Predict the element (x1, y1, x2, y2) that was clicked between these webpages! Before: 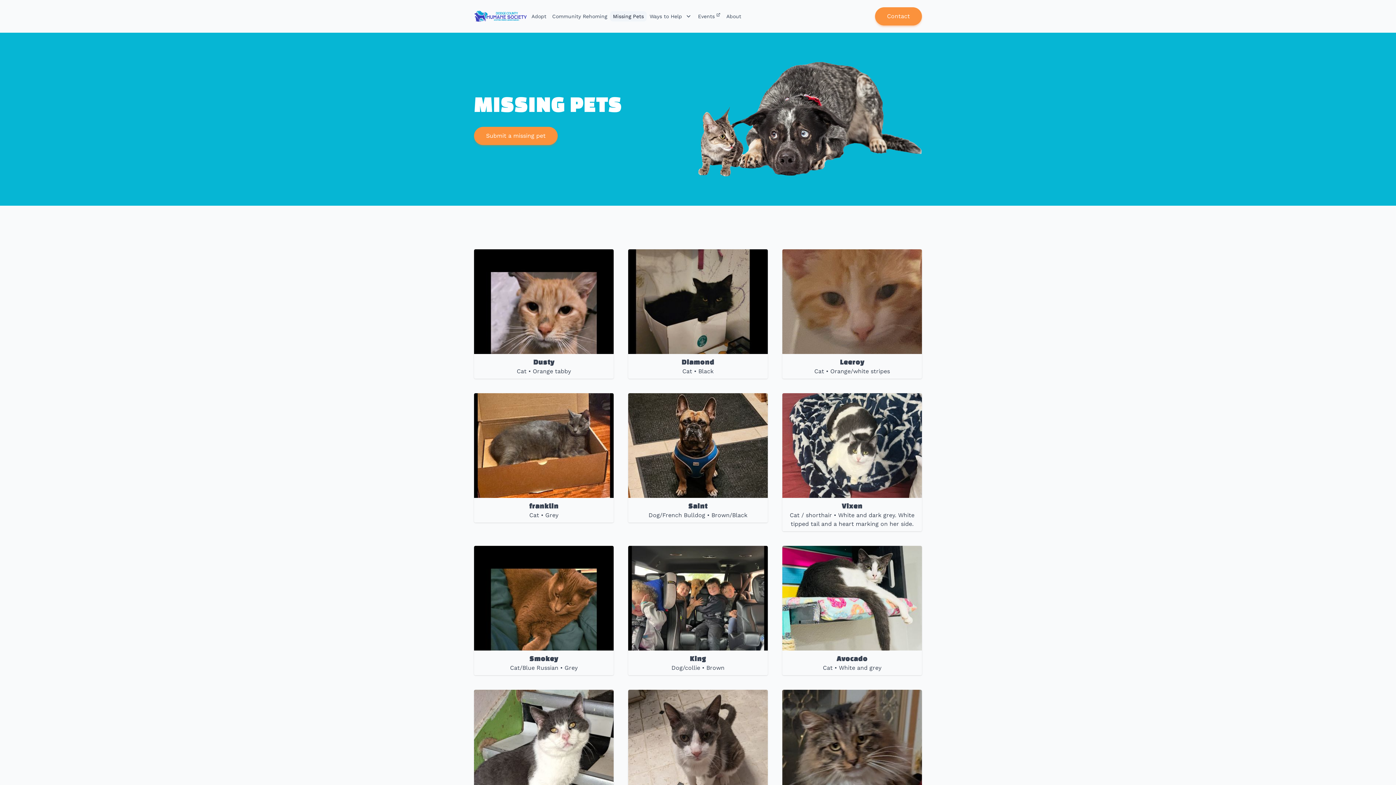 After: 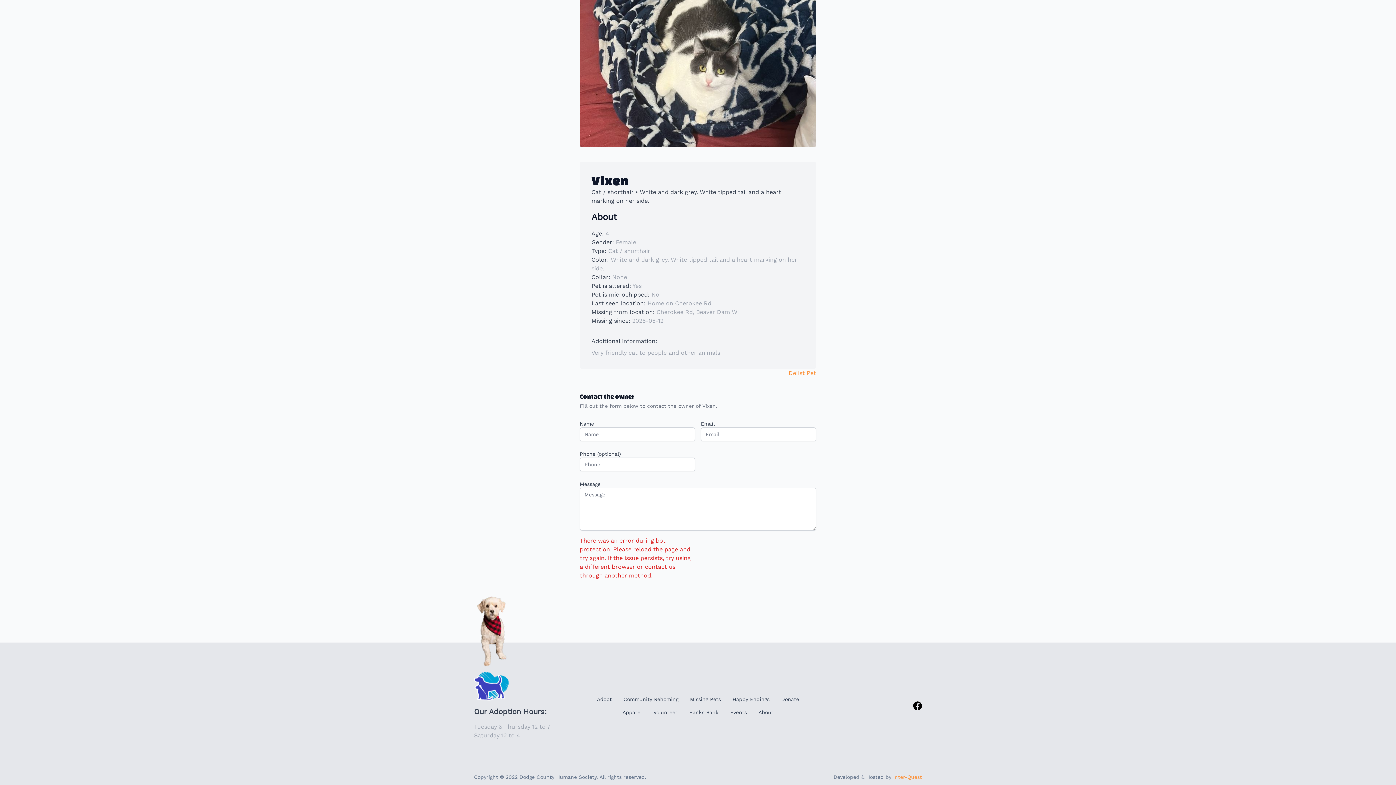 Action: bbox: (782, 393, 922, 531) label: Vixen

Cat / shorthair • White and dark grey. White tipped tail and a heart marking on her side.